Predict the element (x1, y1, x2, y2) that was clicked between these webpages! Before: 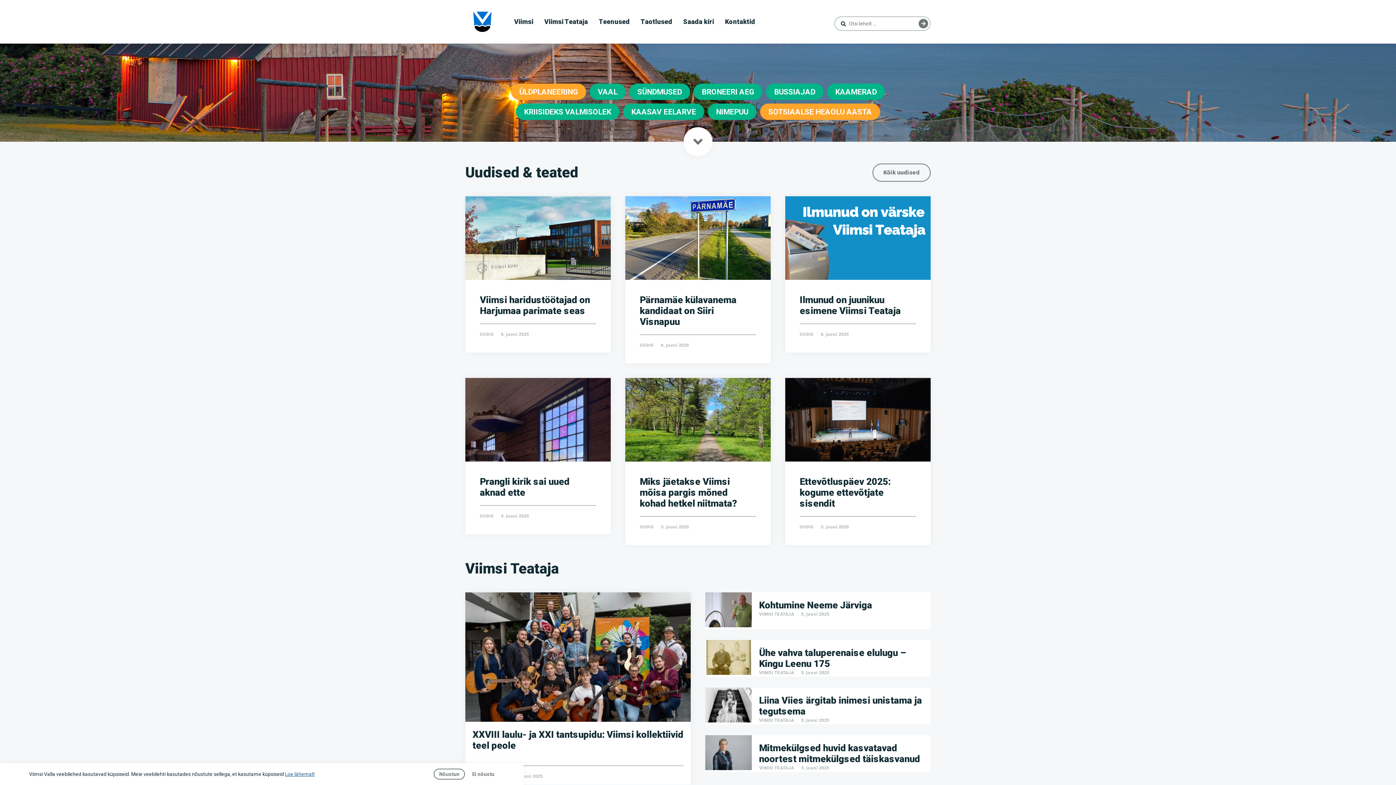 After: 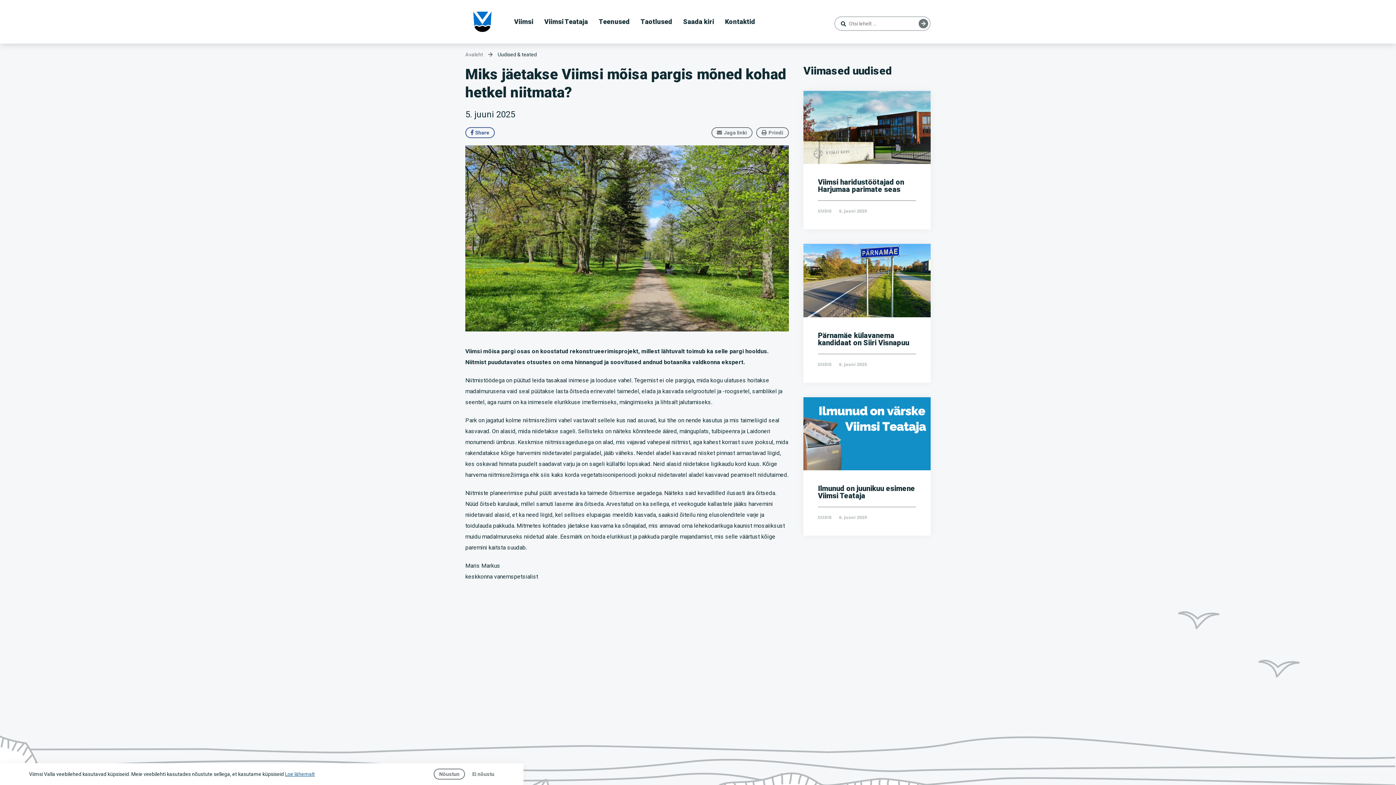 Action: label: Miks jäetakse Viimsi mõisa pargis mõned kohad hetkel niitmata?

UUDIS
5. juuni 2025 bbox: (625, 378, 770, 545)